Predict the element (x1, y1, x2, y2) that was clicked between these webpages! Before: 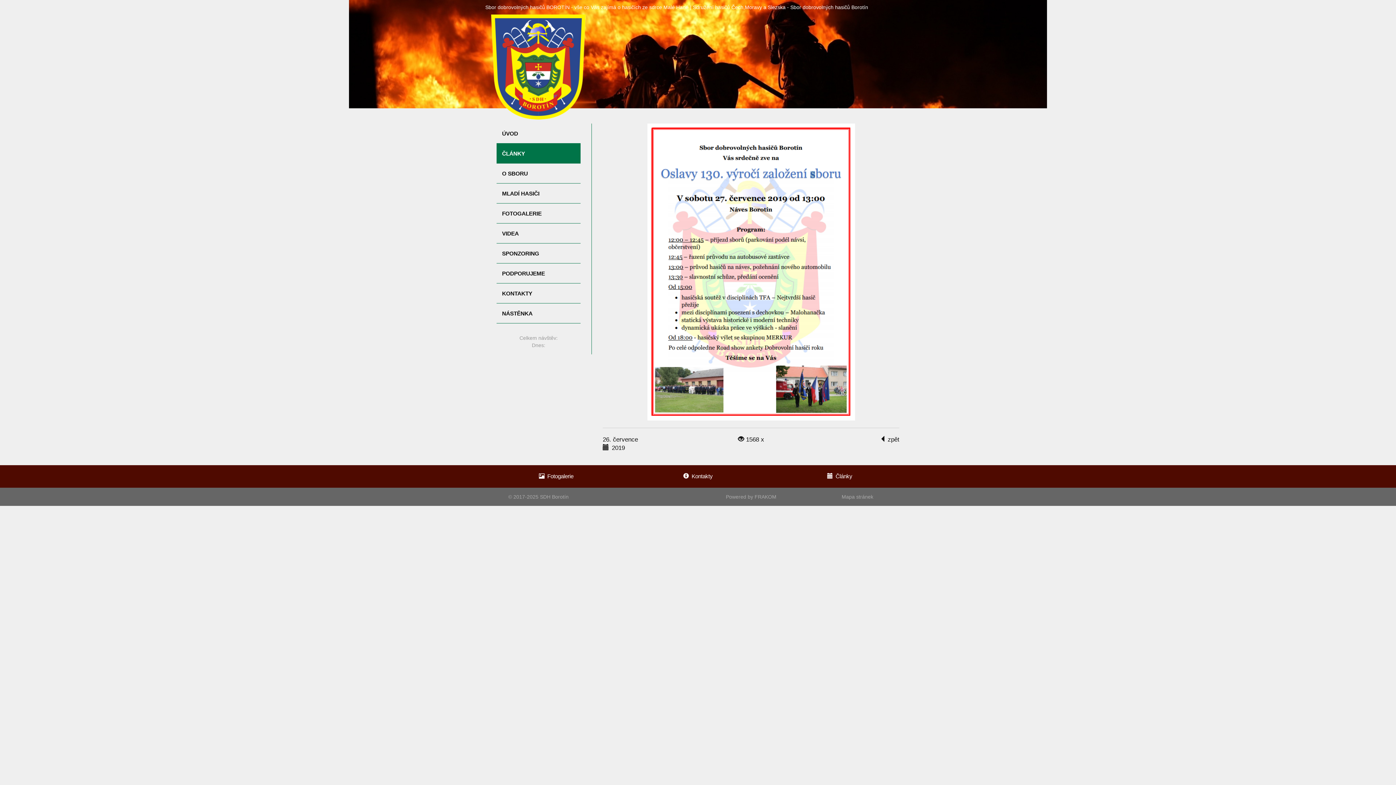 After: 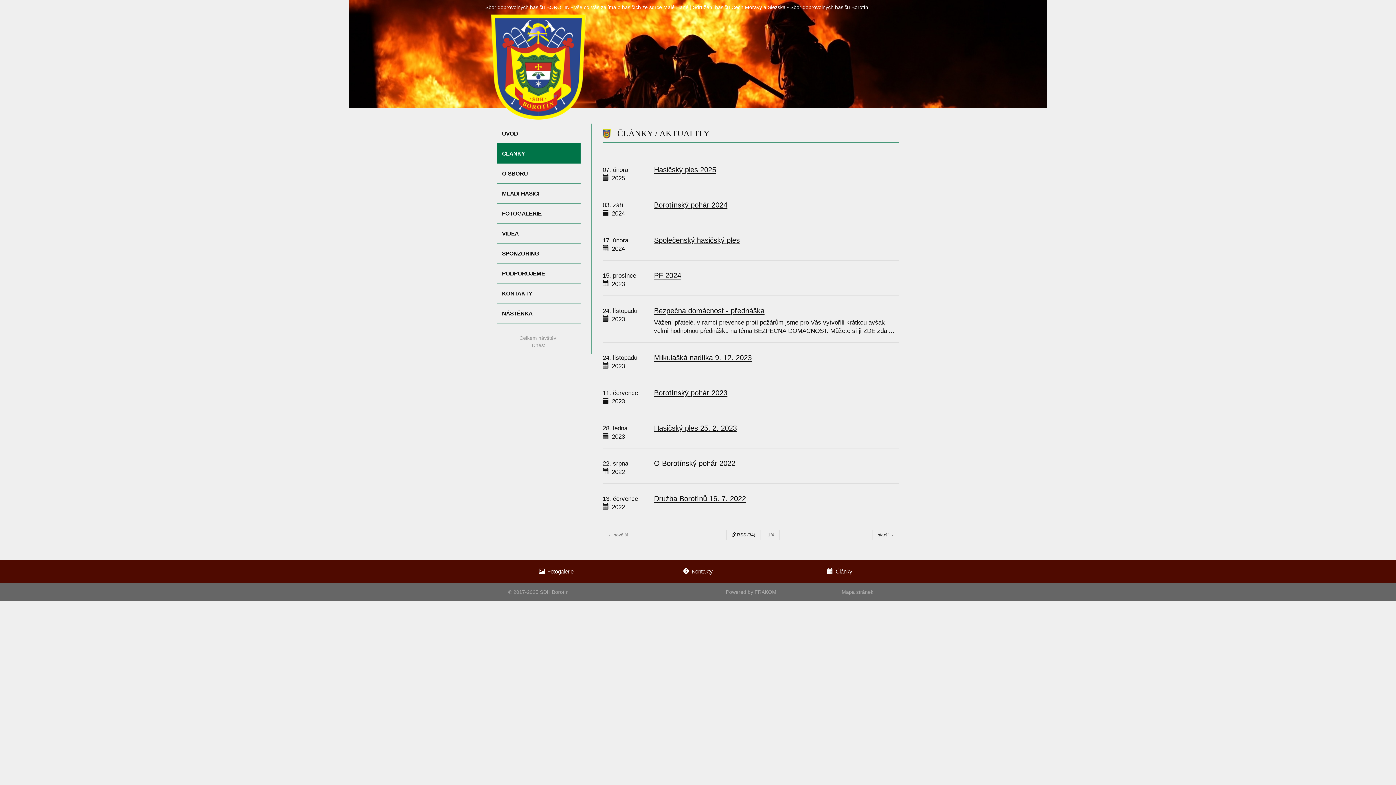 Action: bbox: (496, 143, 580, 163) label: ČLÁNKY